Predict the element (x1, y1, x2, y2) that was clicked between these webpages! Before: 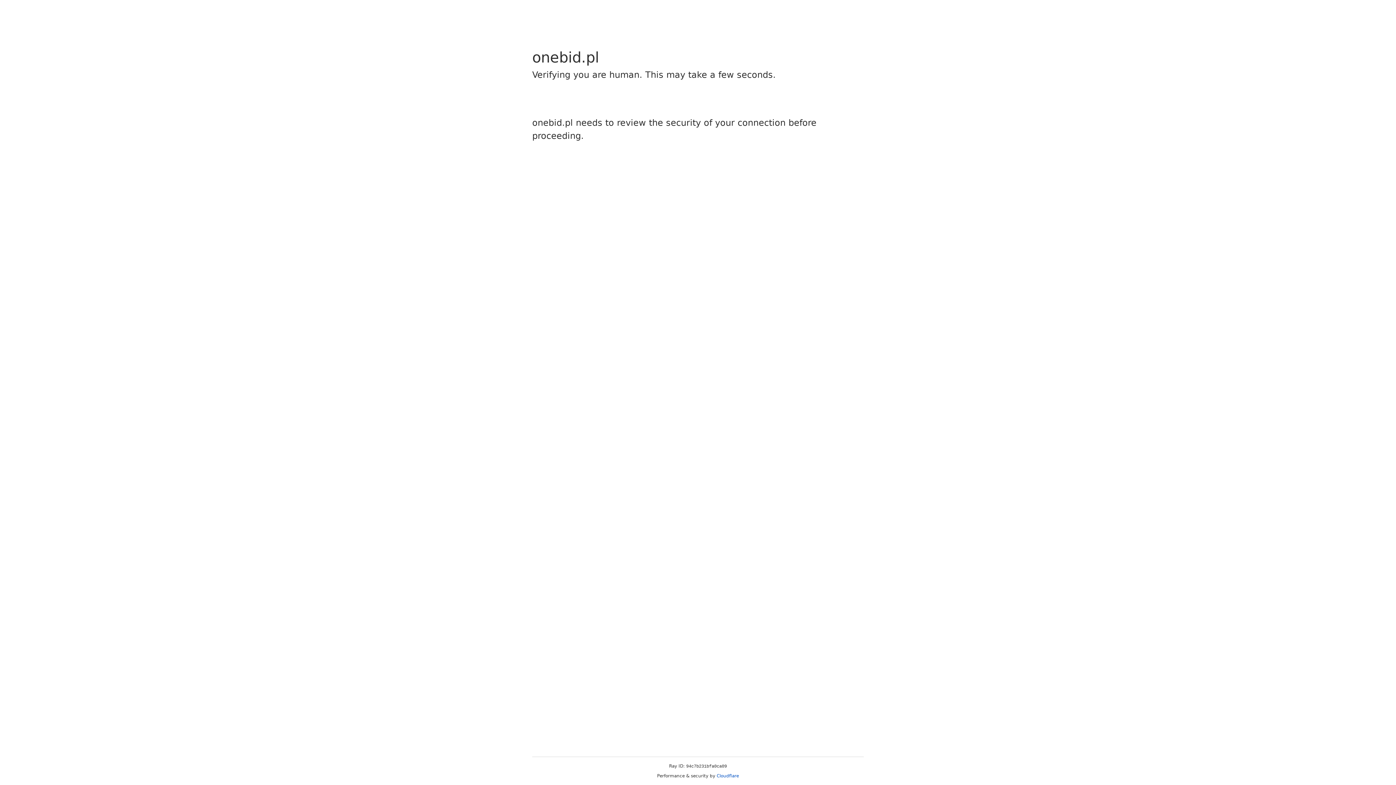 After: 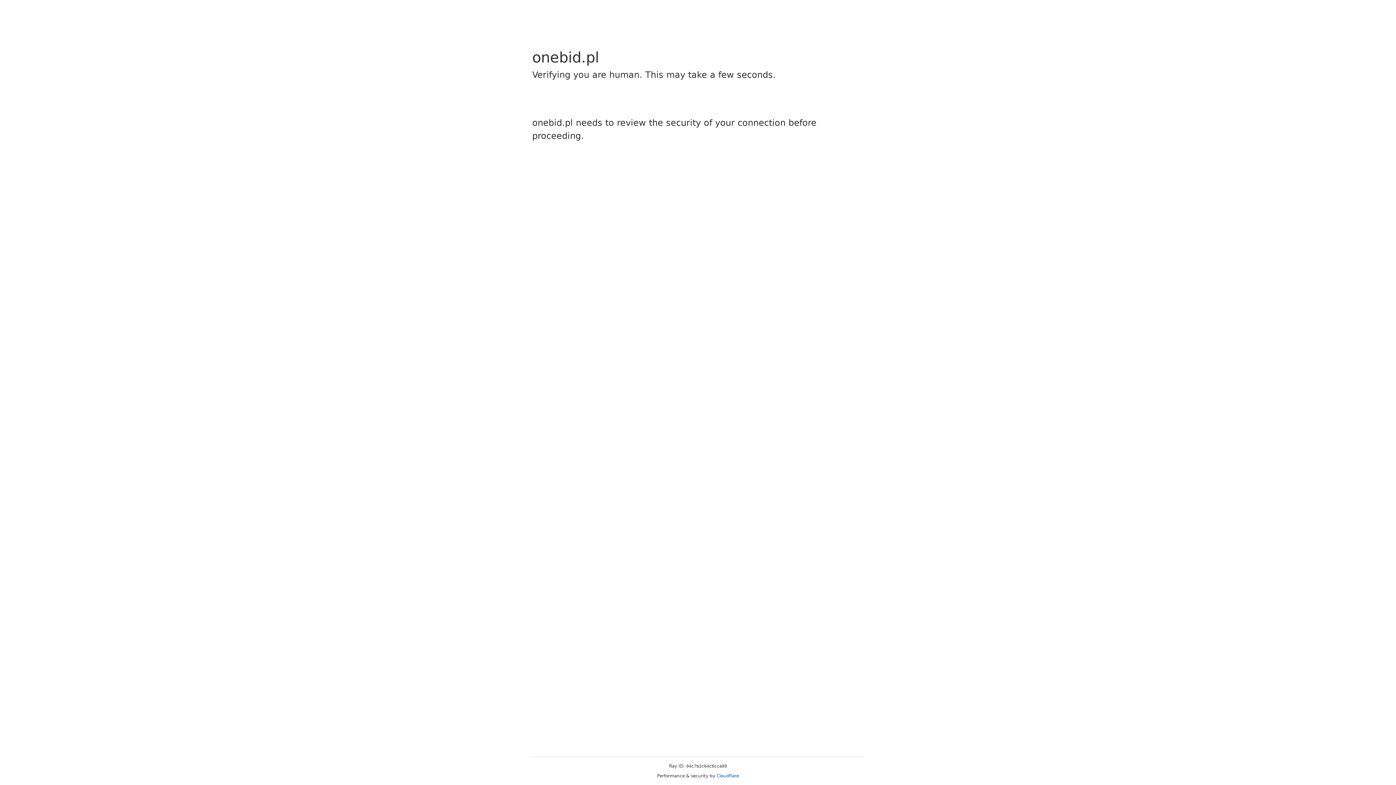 Action: label: Cloudflare bbox: (716, 773, 739, 778)